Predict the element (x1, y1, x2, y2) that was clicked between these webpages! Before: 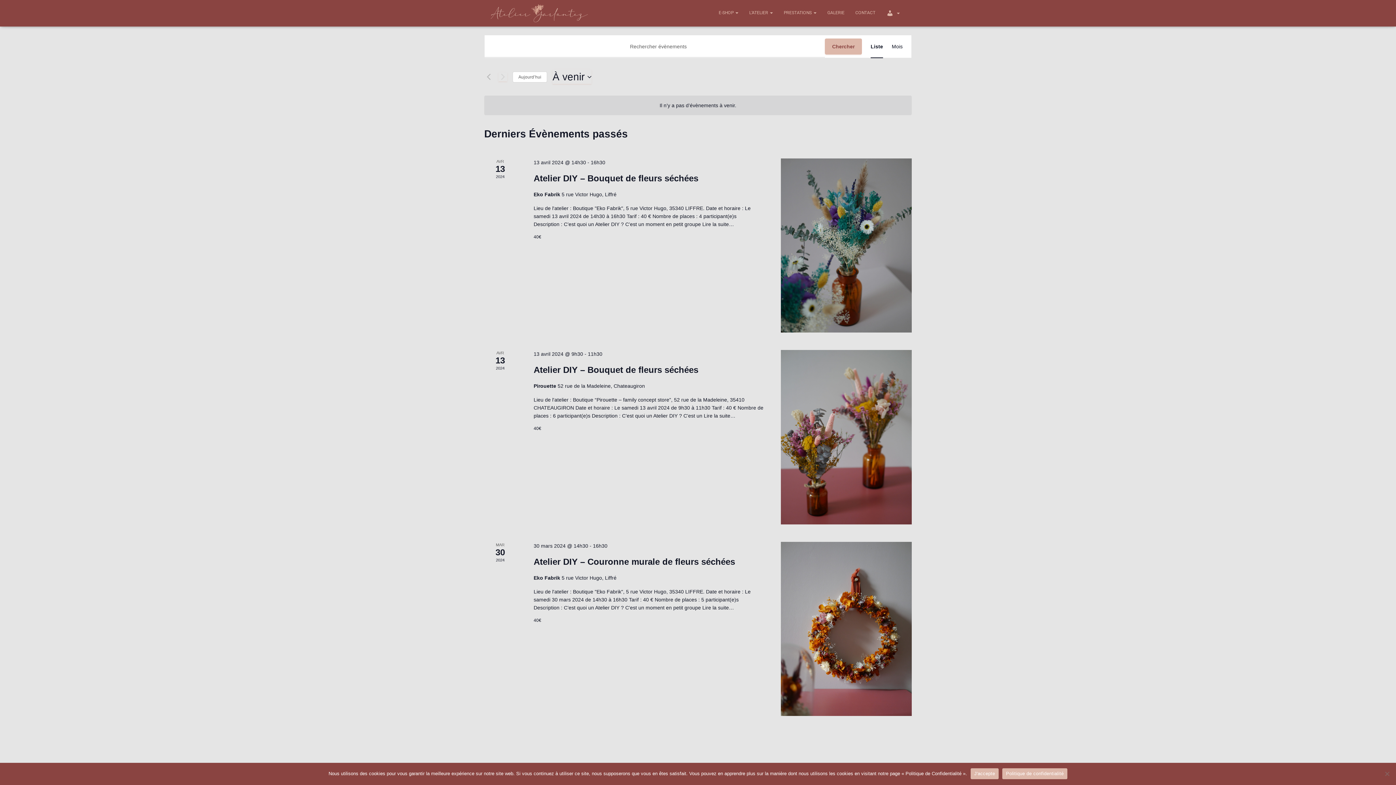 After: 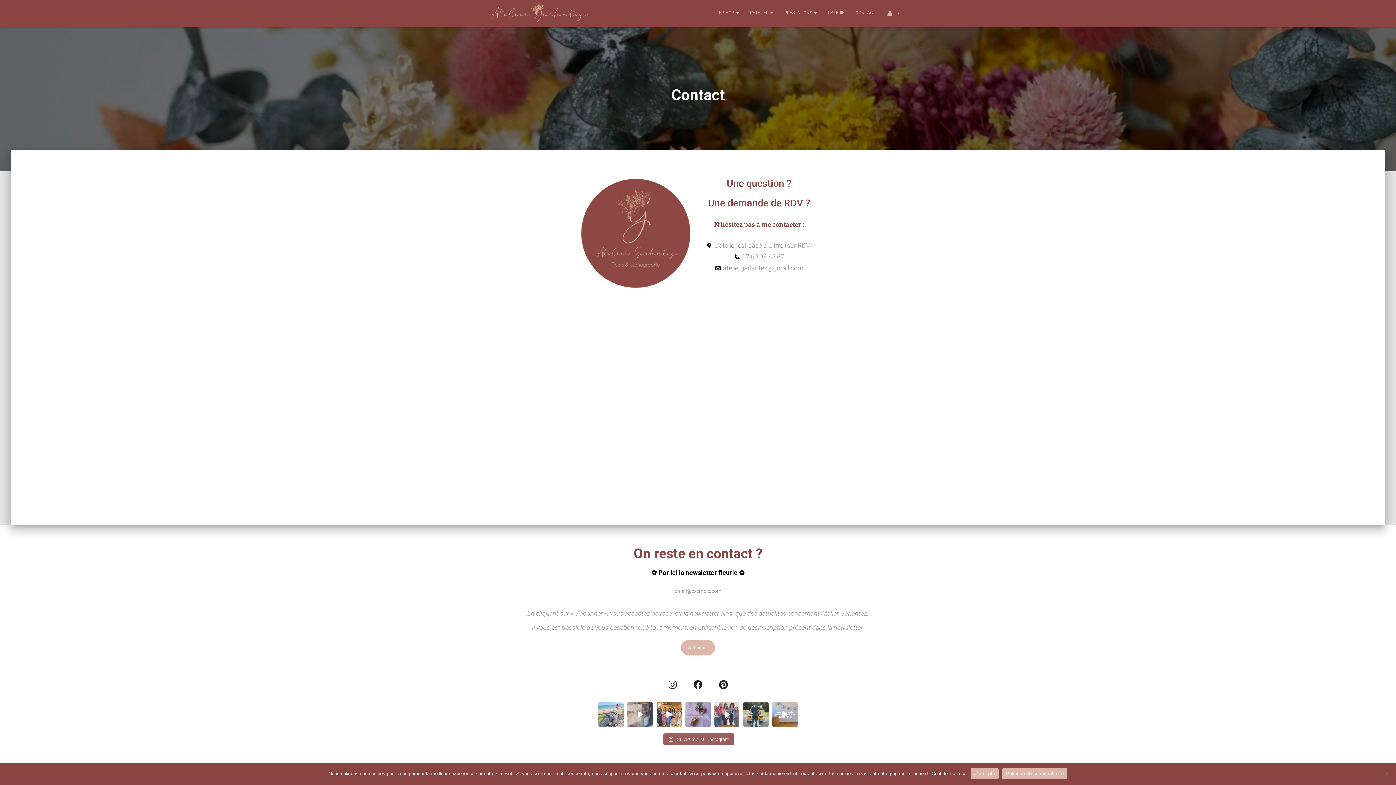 Action: label: CONTACT bbox: (850, 3, 881, 21)